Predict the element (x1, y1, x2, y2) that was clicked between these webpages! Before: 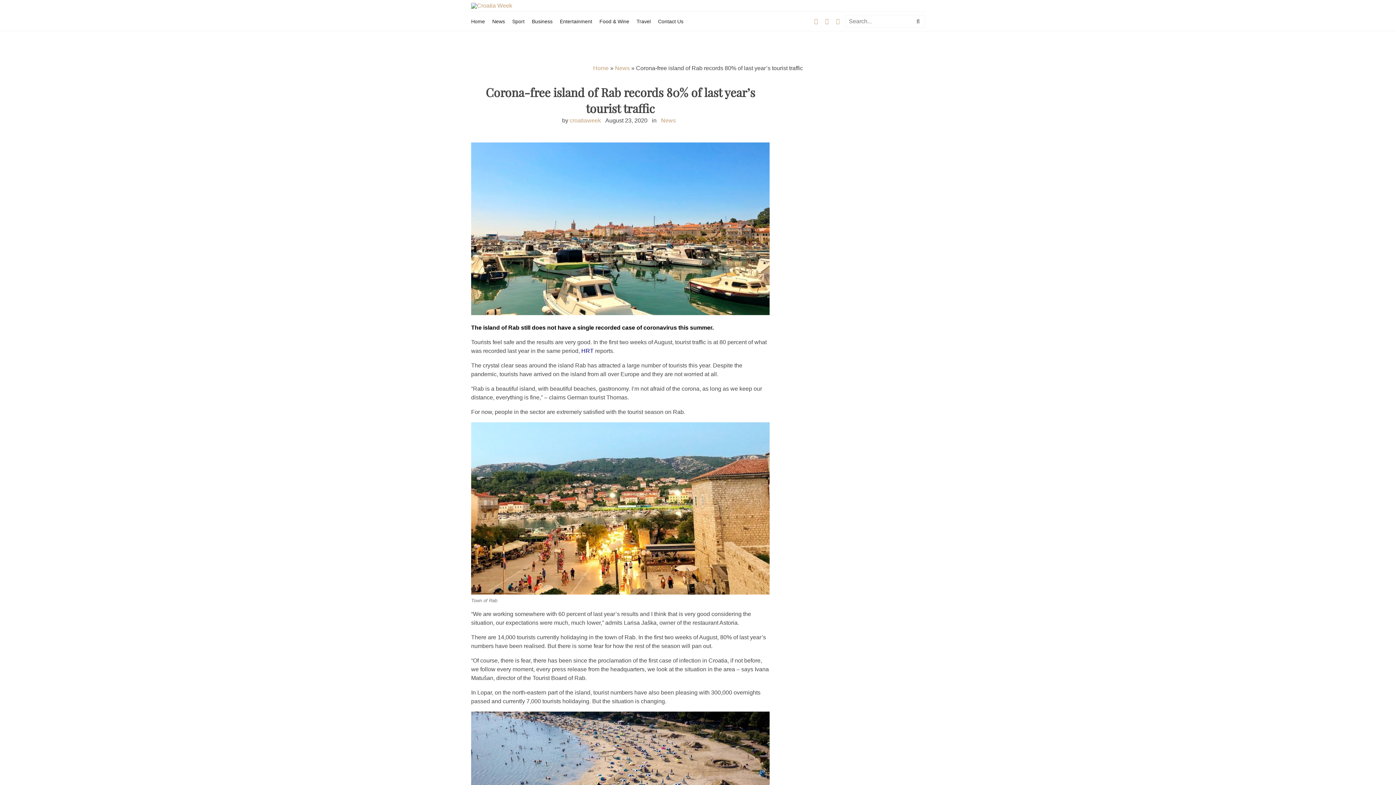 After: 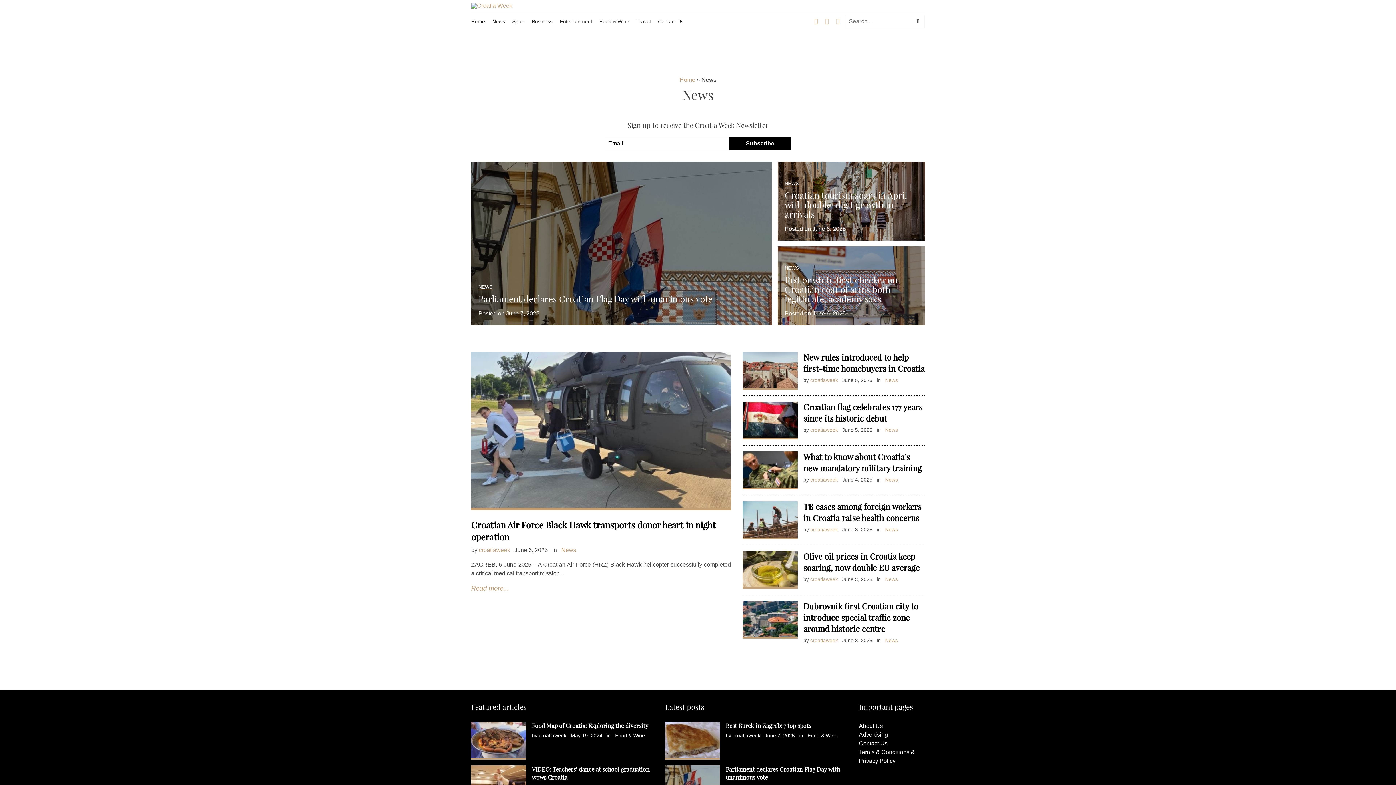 Action: bbox: (615, 65, 630, 71) label: News